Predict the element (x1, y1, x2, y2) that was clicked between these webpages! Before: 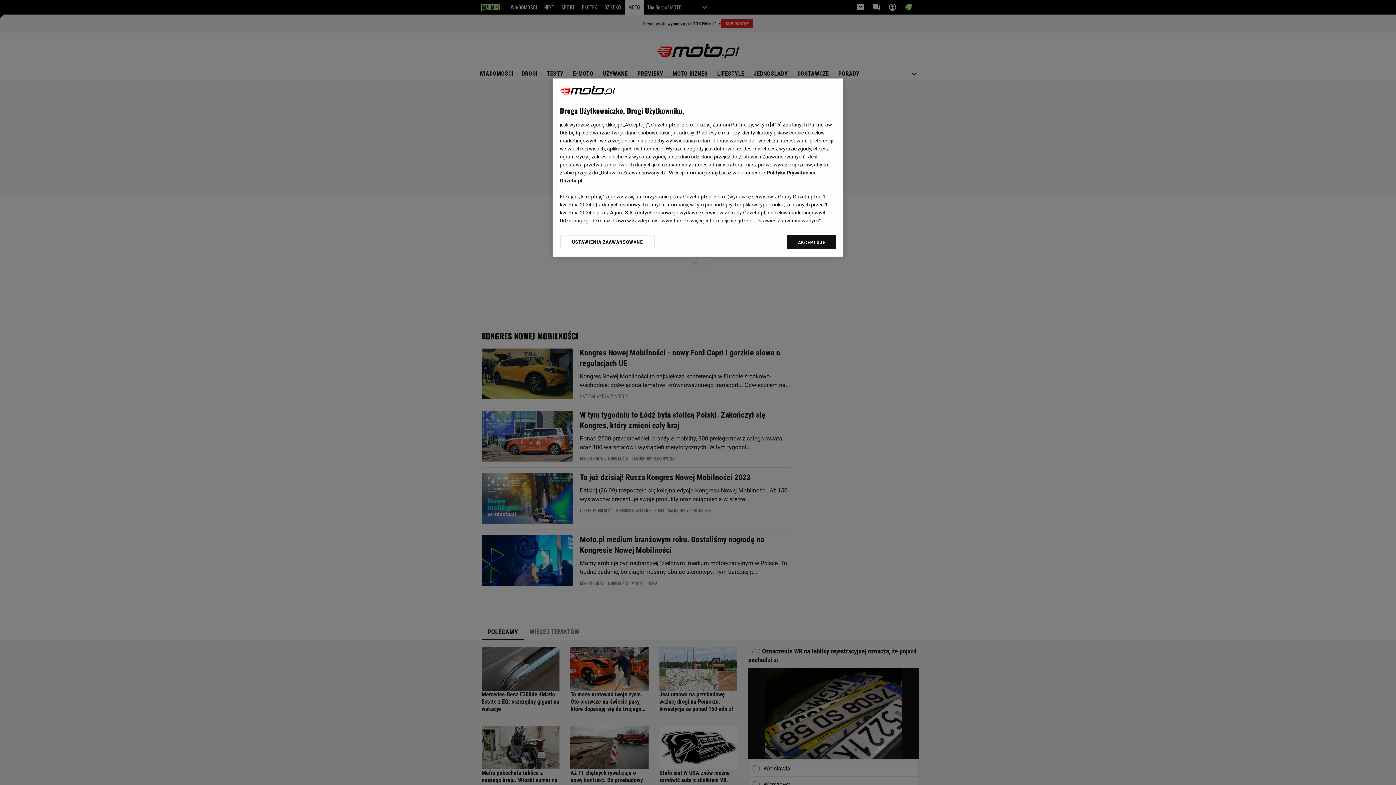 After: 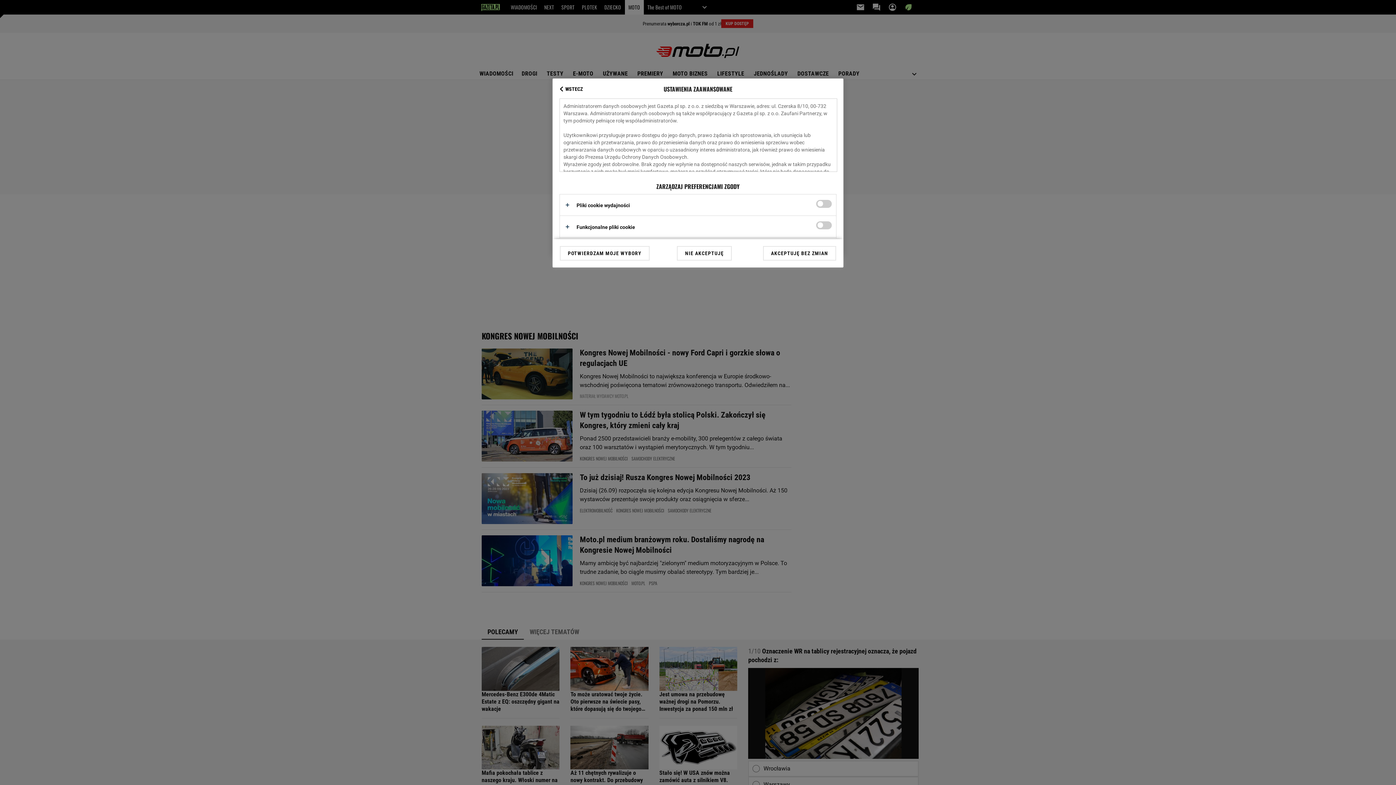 Action: bbox: (560, 234, 655, 249) label: USTAWIENIA ZAAWANSOWANE